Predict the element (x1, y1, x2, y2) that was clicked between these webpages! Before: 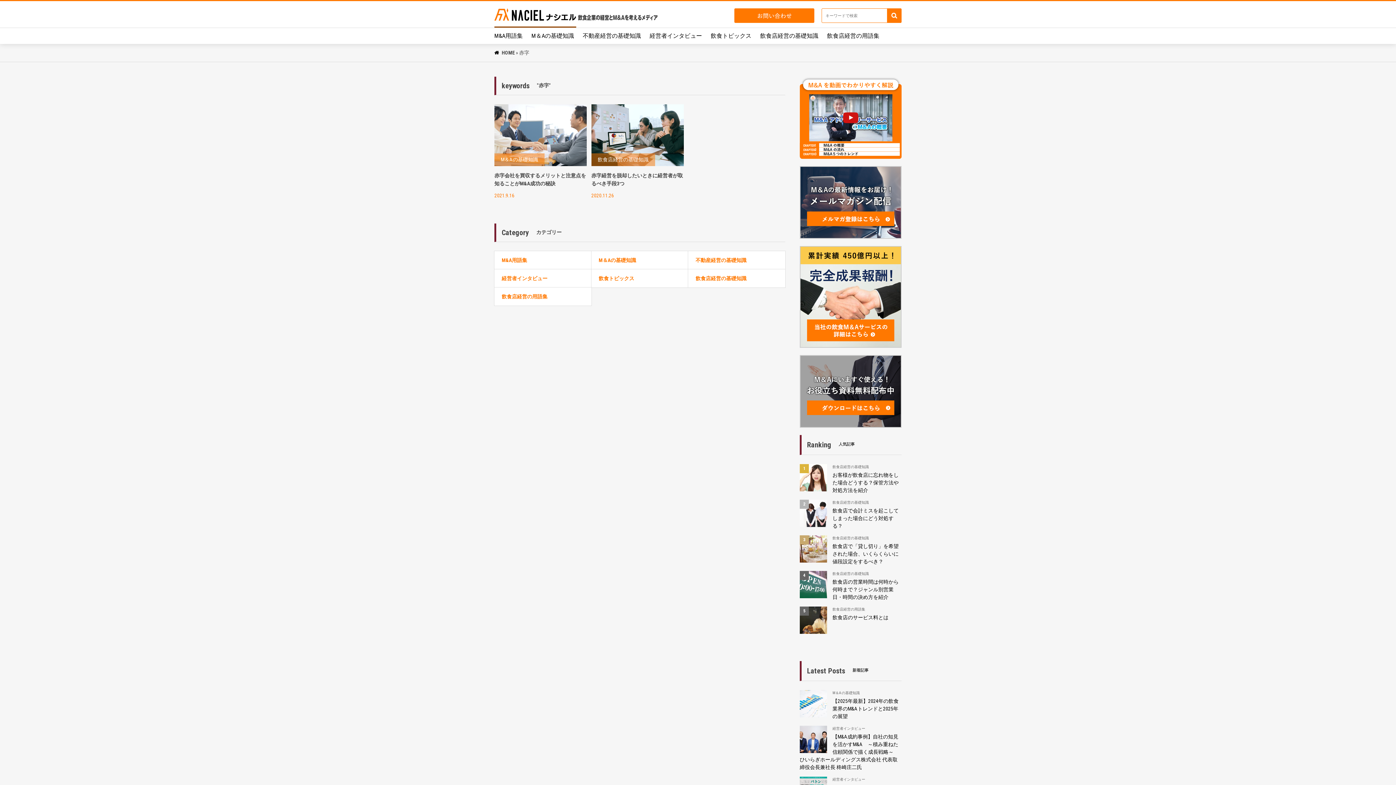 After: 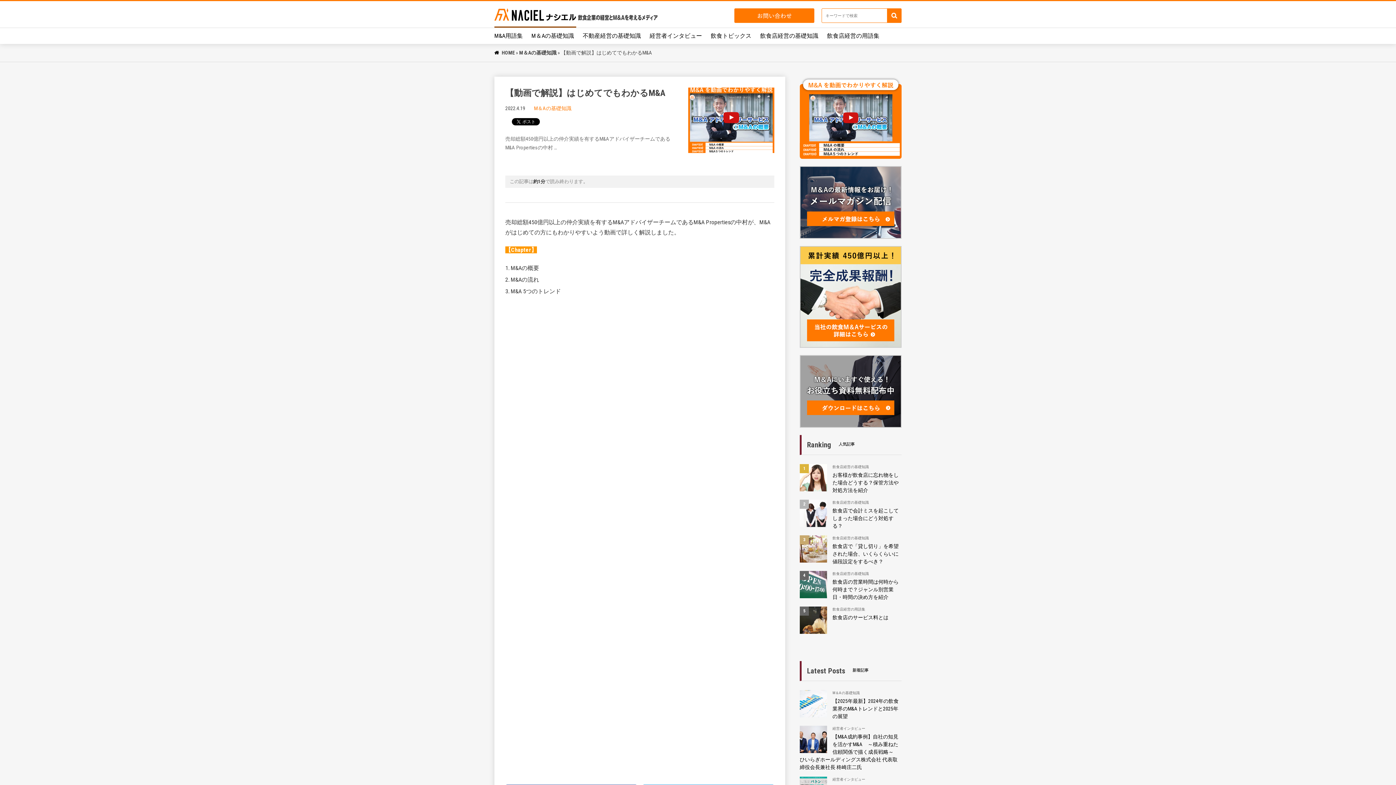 Action: bbox: (800, 148, 901, 155)